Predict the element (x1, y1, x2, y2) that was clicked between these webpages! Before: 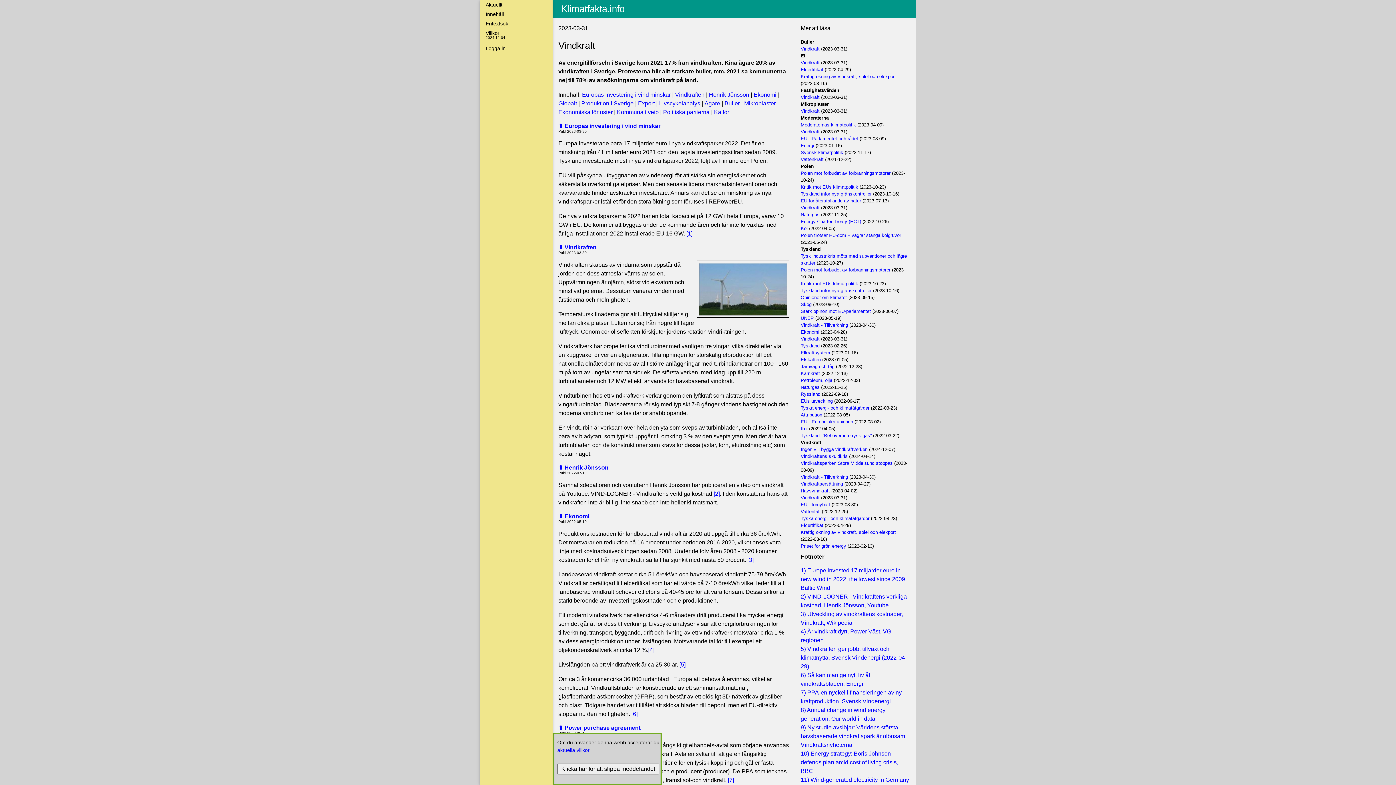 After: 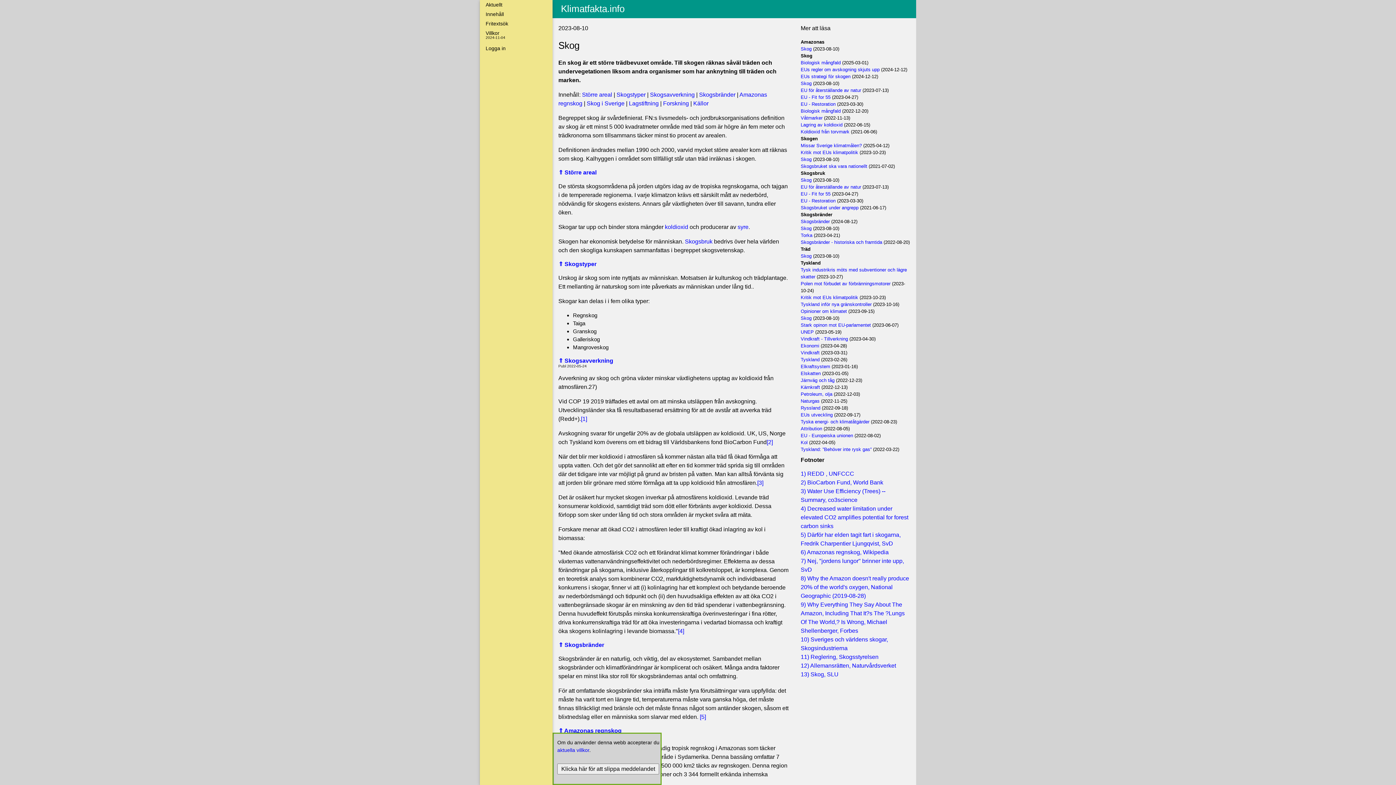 Action: bbox: (800, 301, 811, 307) label: Skog